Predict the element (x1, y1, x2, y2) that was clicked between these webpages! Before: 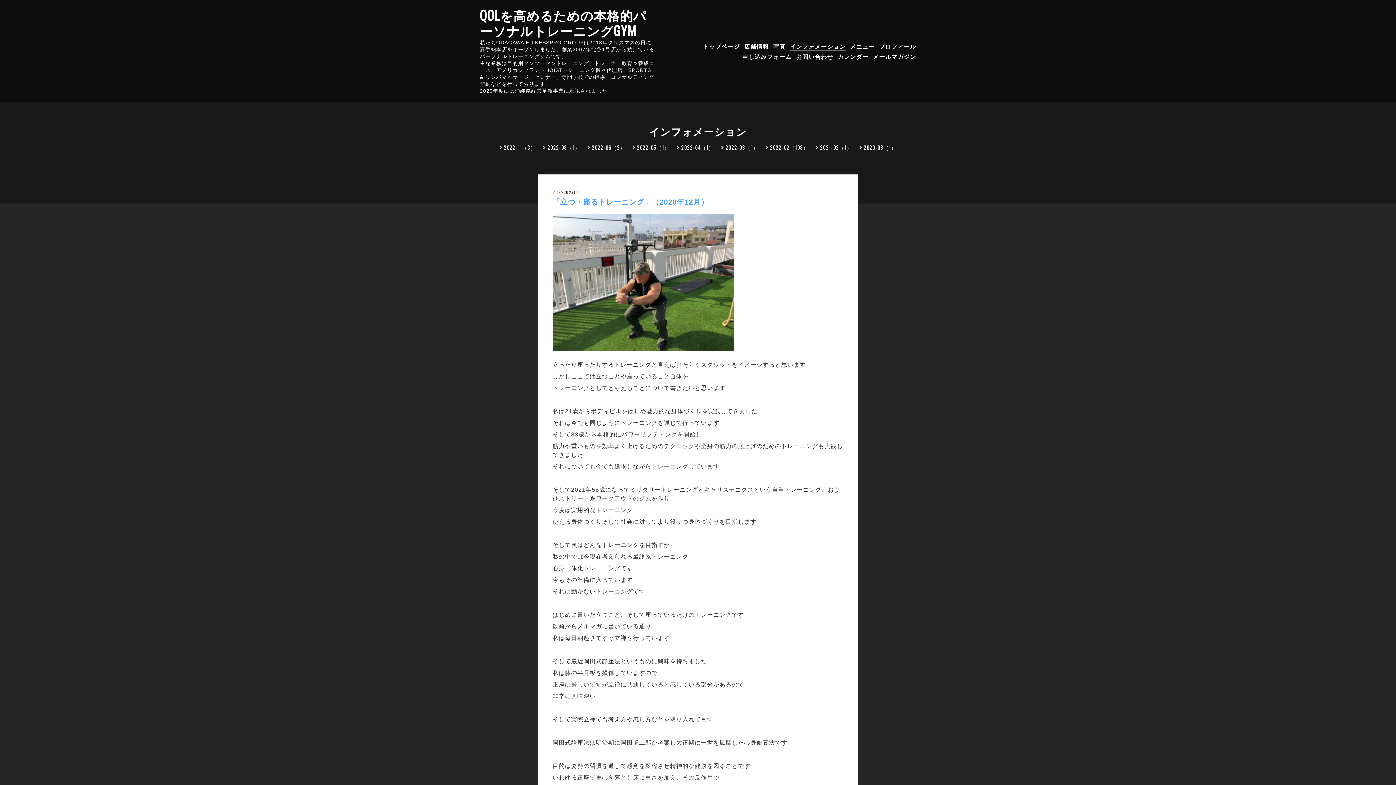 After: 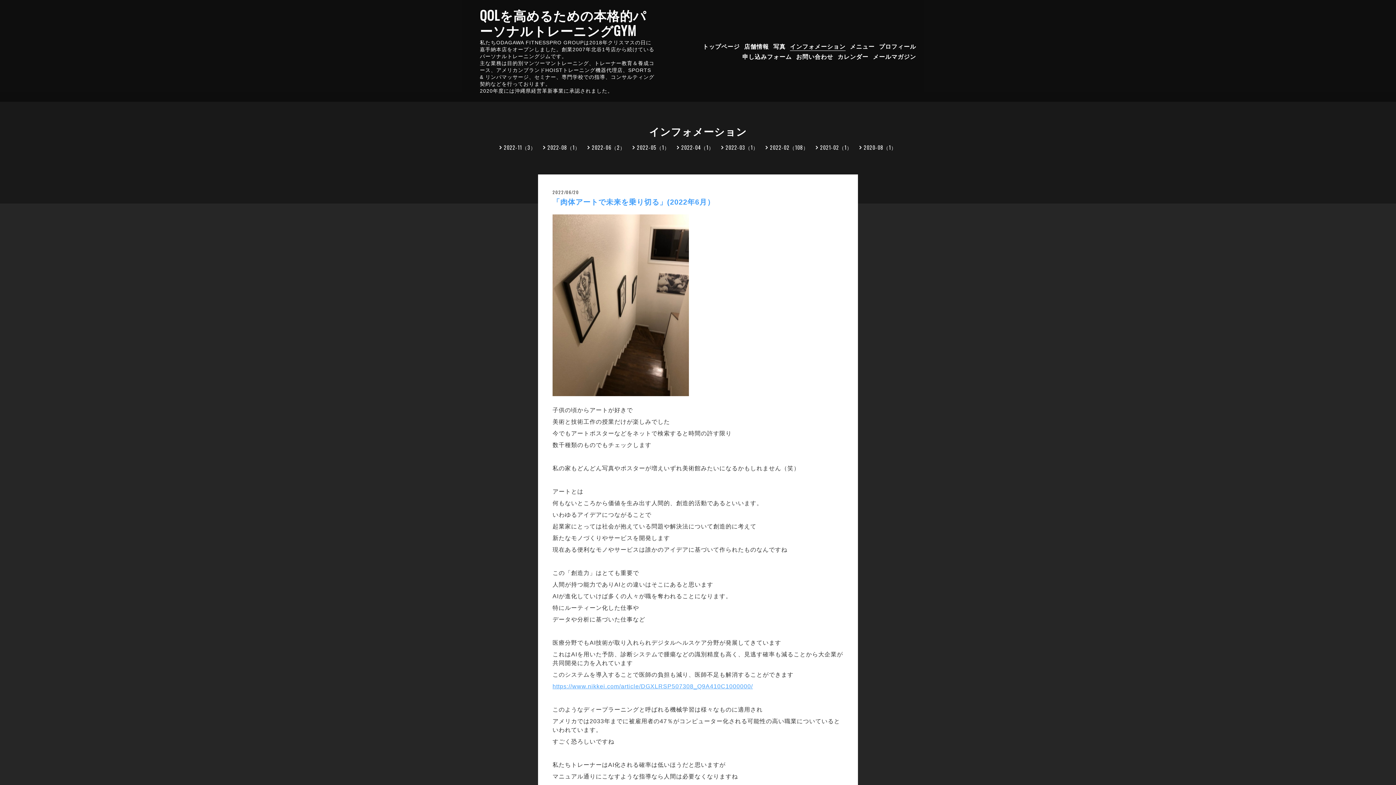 Action: bbox: (587, 143, 625, 151) label: 2022-06（2）